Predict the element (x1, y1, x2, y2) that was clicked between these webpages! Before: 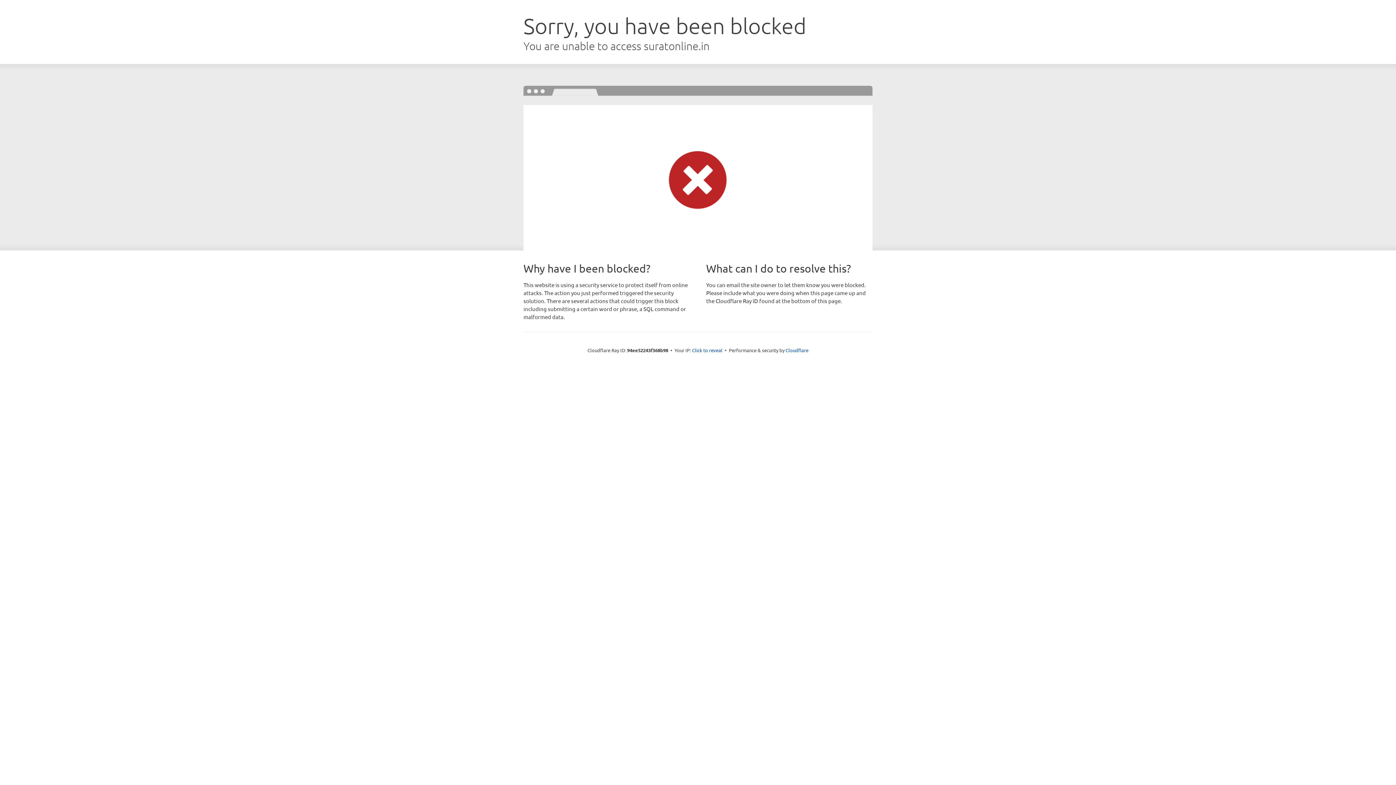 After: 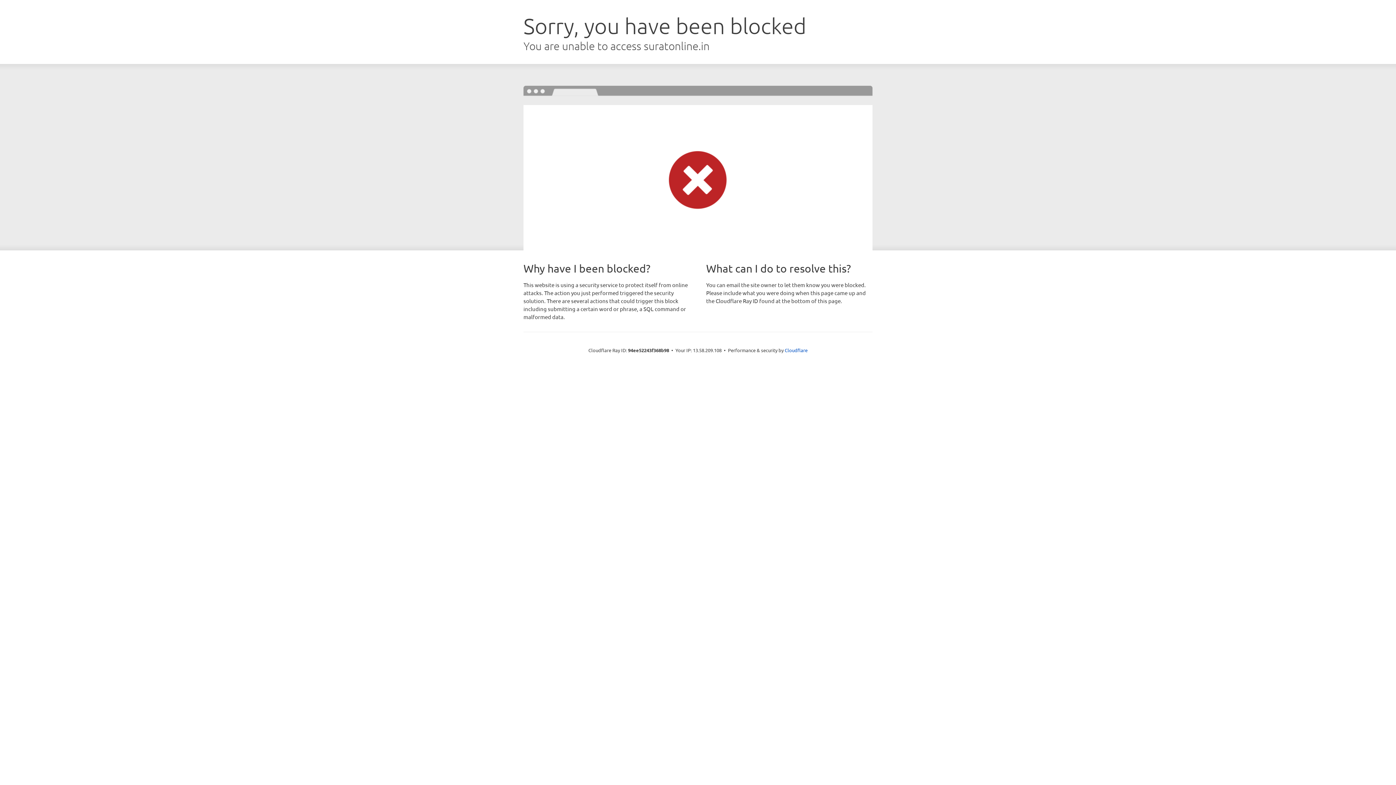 Action: label: Click to reveal bbox: (692, 346, 722, 353)